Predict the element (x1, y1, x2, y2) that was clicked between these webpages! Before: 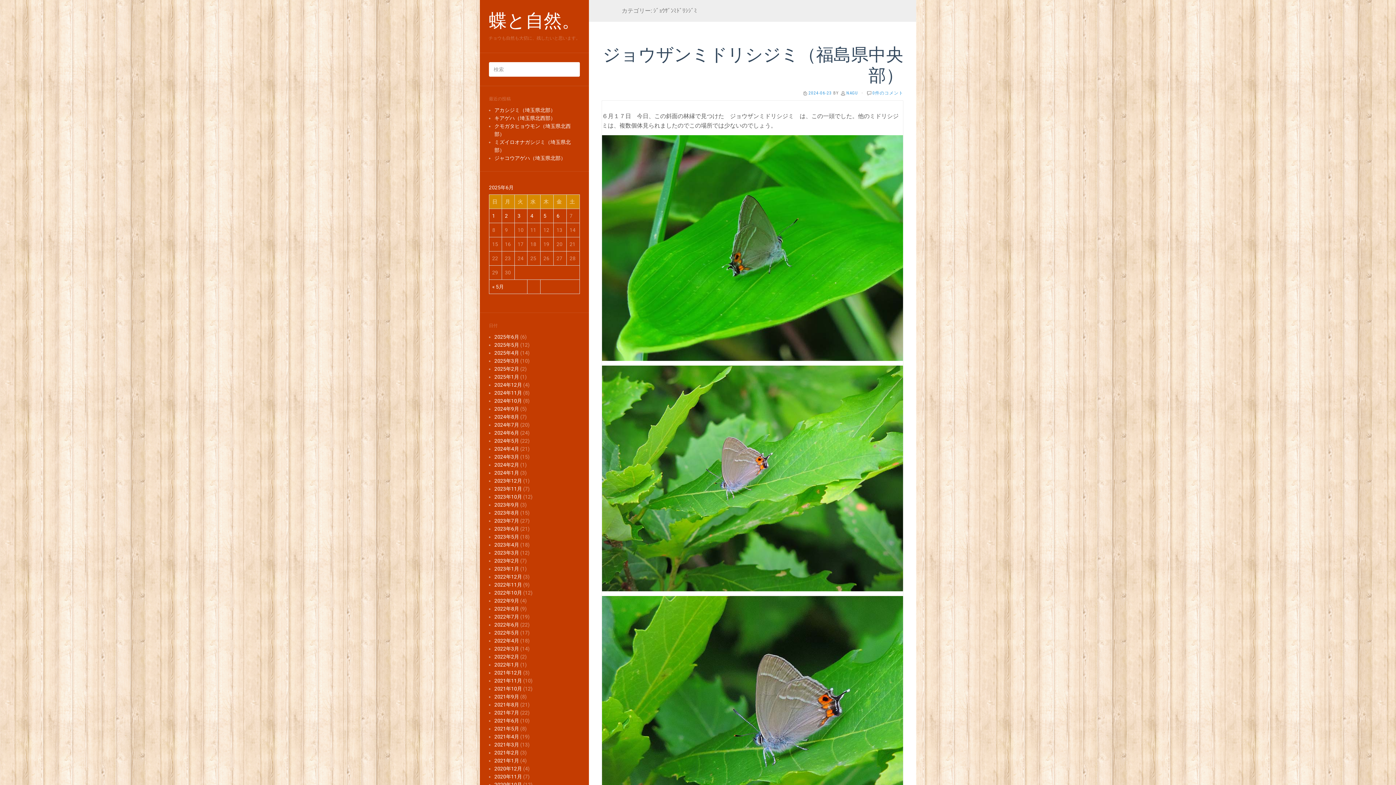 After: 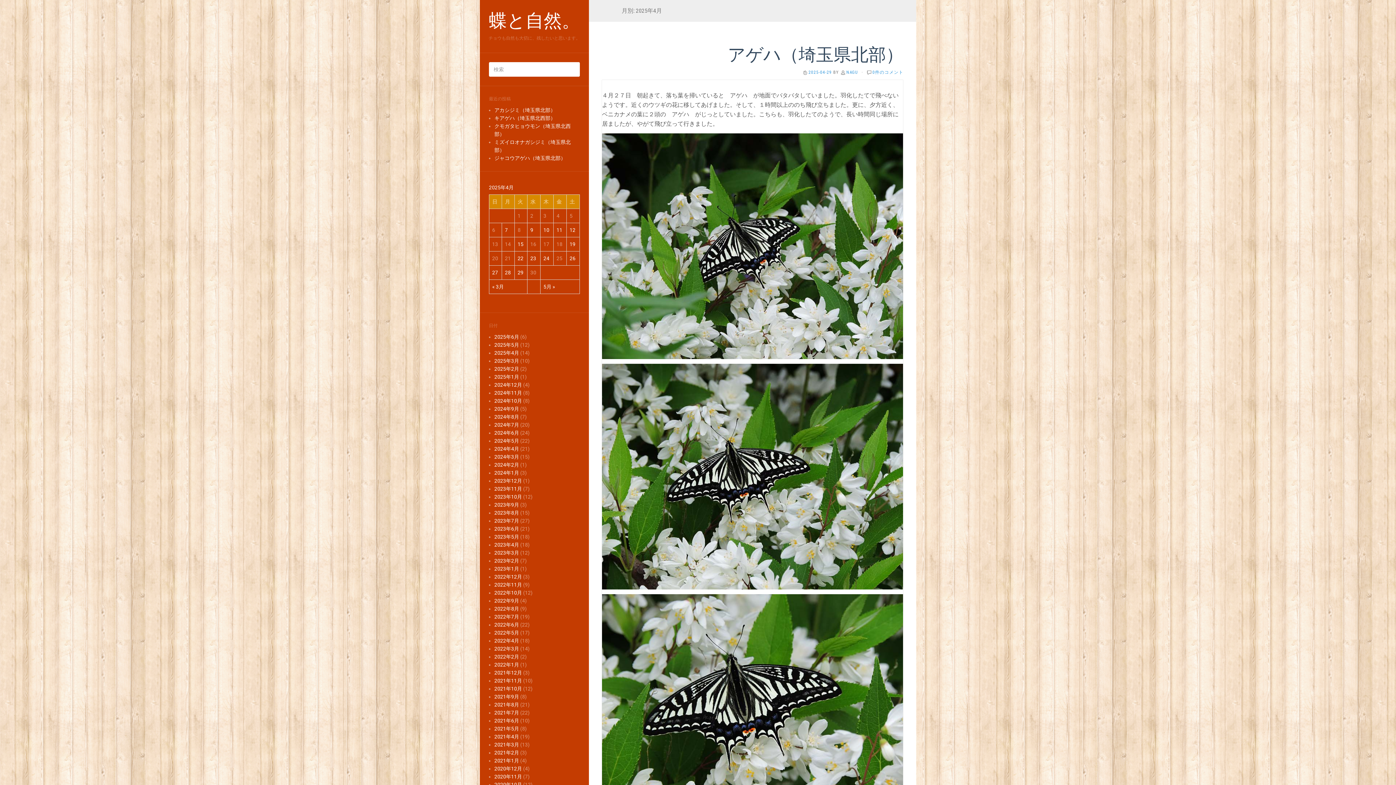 Action: label: 2025年4月 bbox: (494, 350, 519, 356)